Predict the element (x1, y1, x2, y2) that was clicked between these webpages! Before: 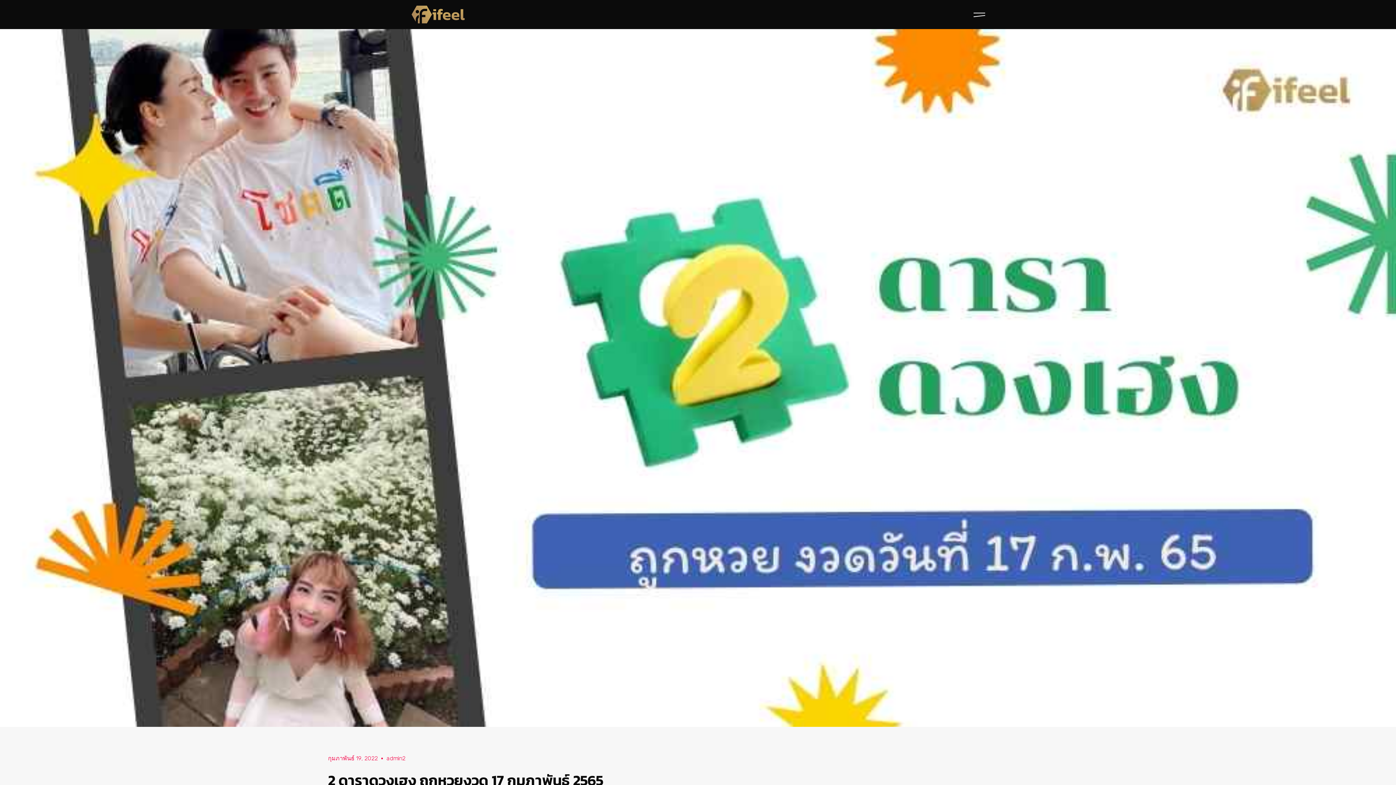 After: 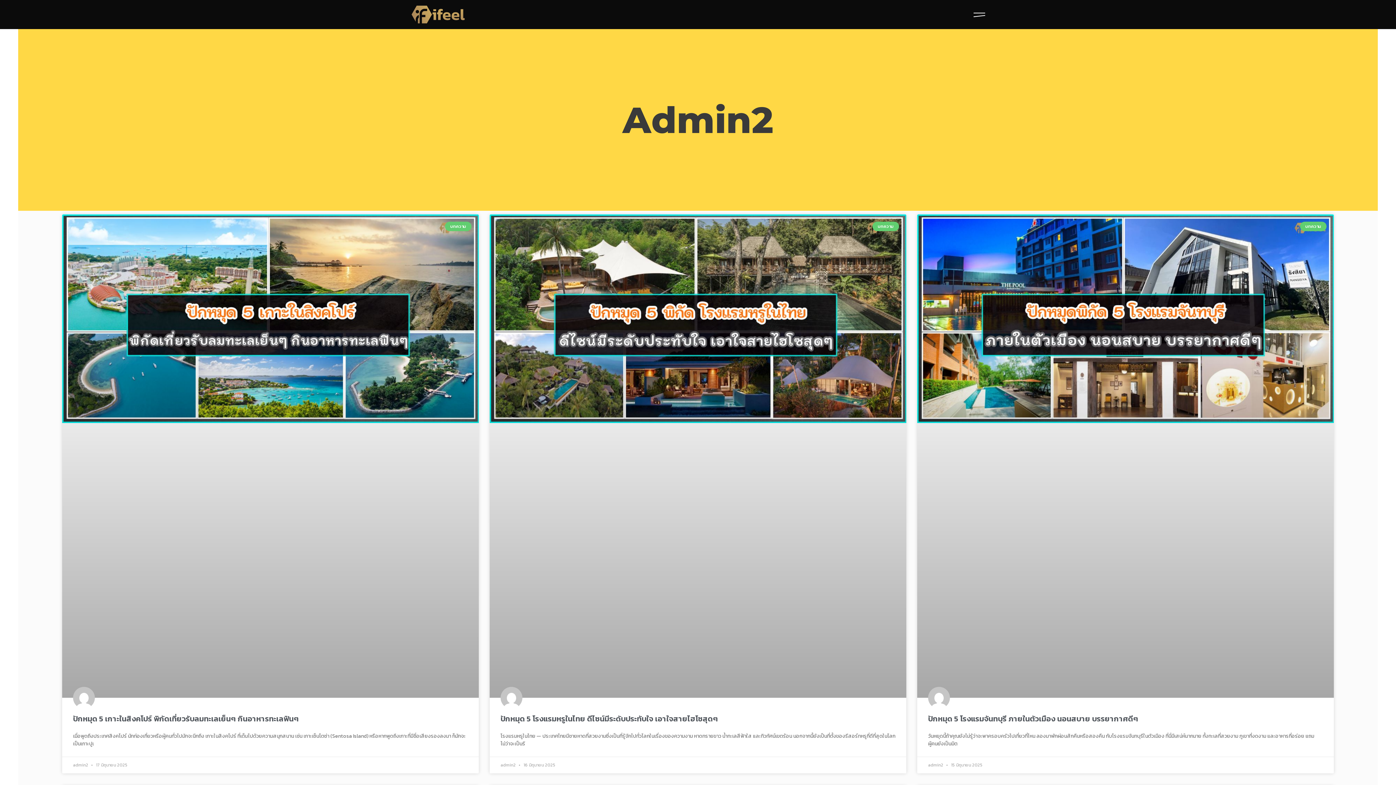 Action: bbox: (386, 754, 405, 763) label: admin2